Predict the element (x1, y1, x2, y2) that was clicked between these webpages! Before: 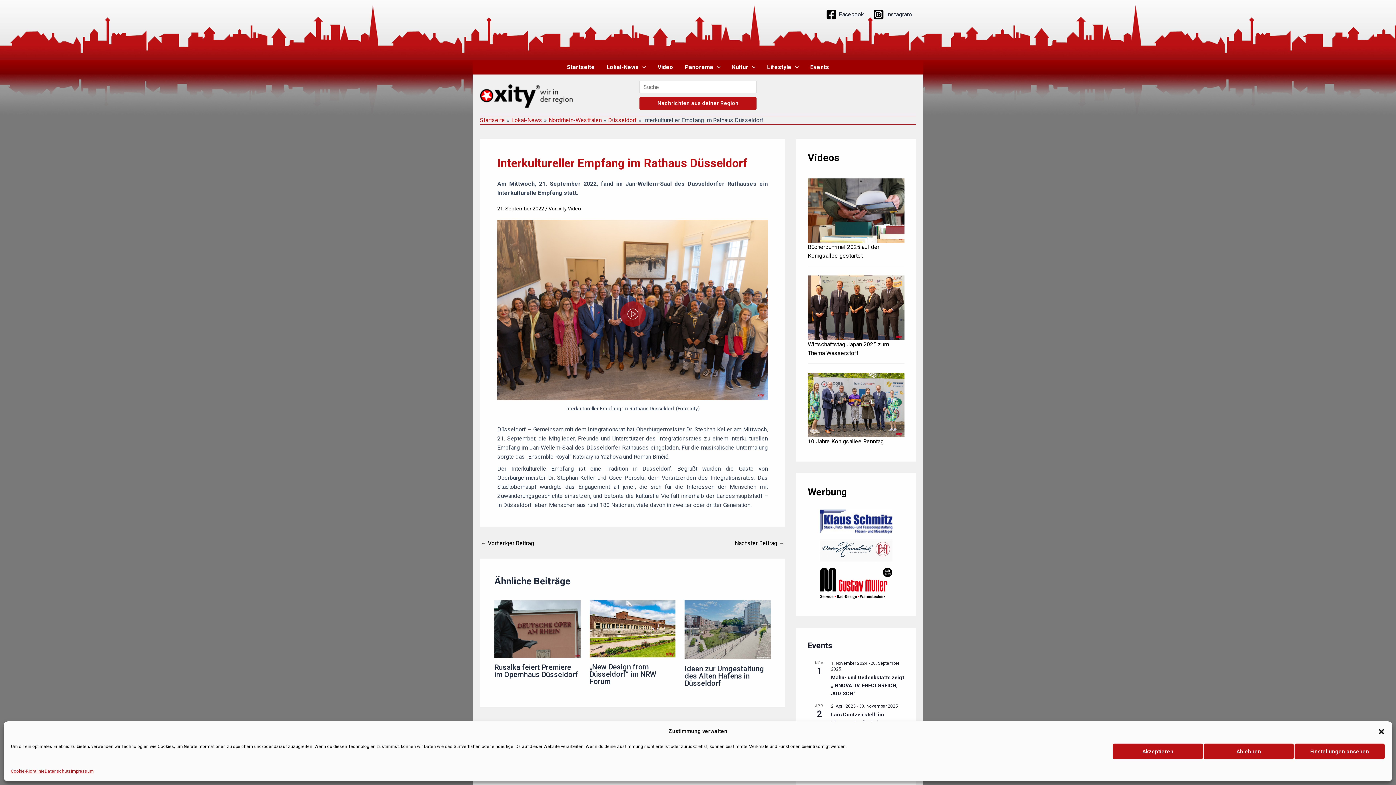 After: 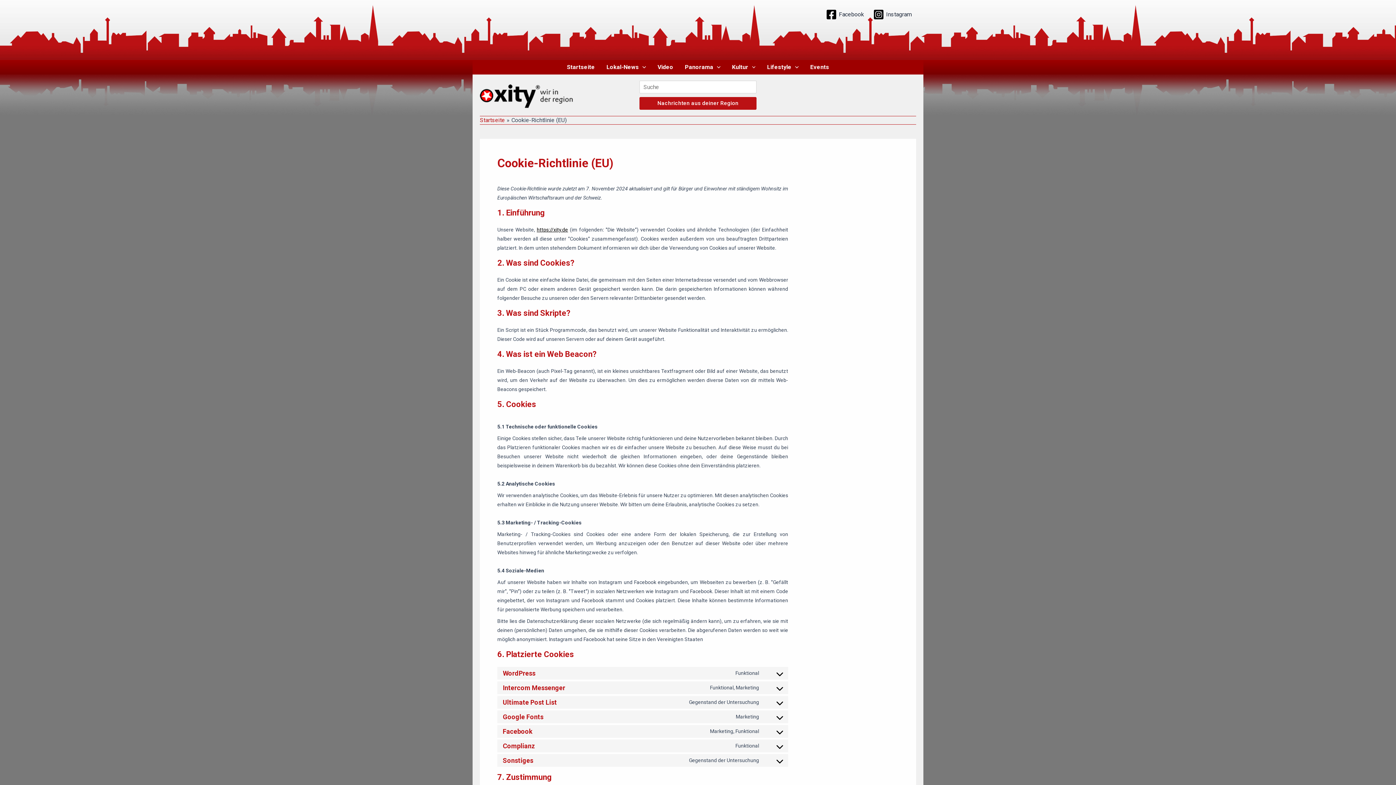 Action: label: Cookie-Richtlinie bbox: (10, 767, 44, 776)